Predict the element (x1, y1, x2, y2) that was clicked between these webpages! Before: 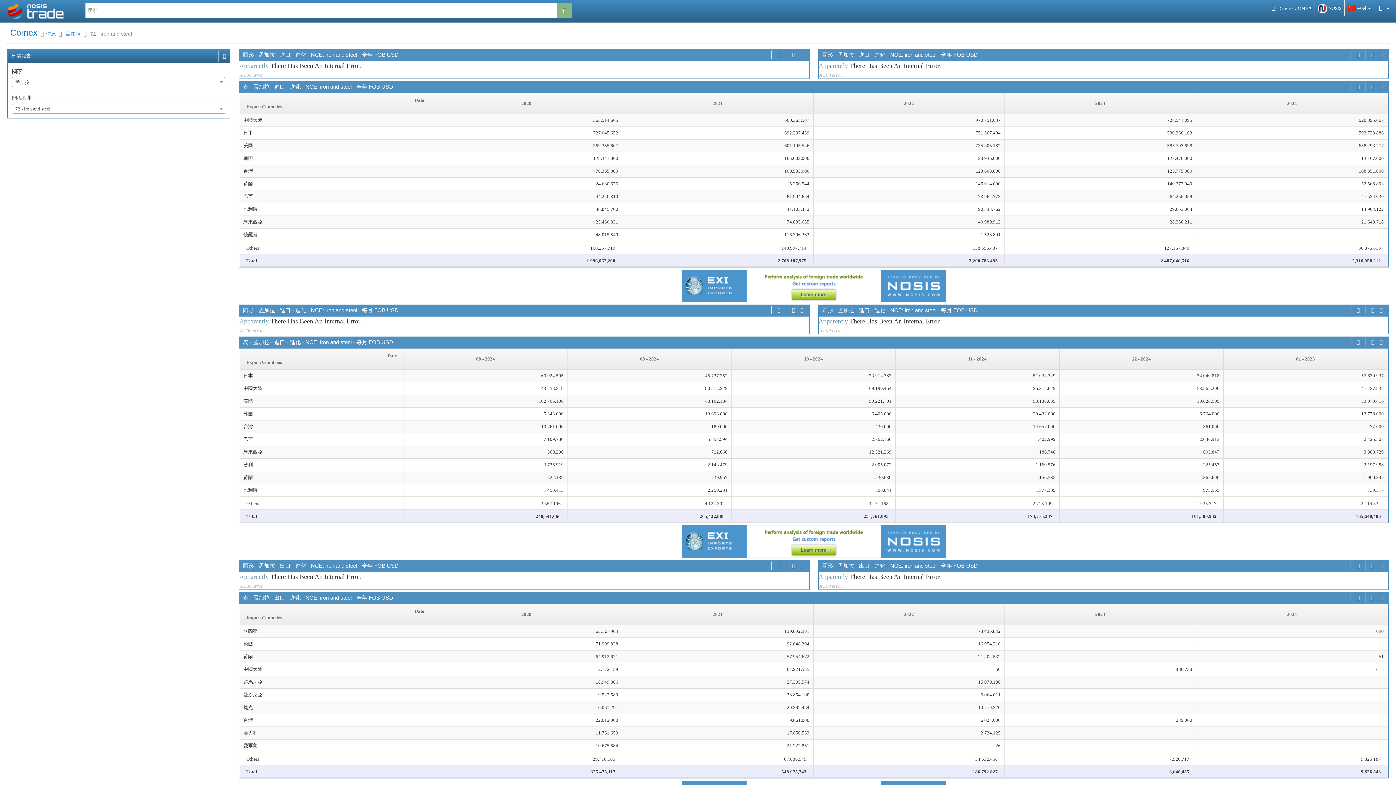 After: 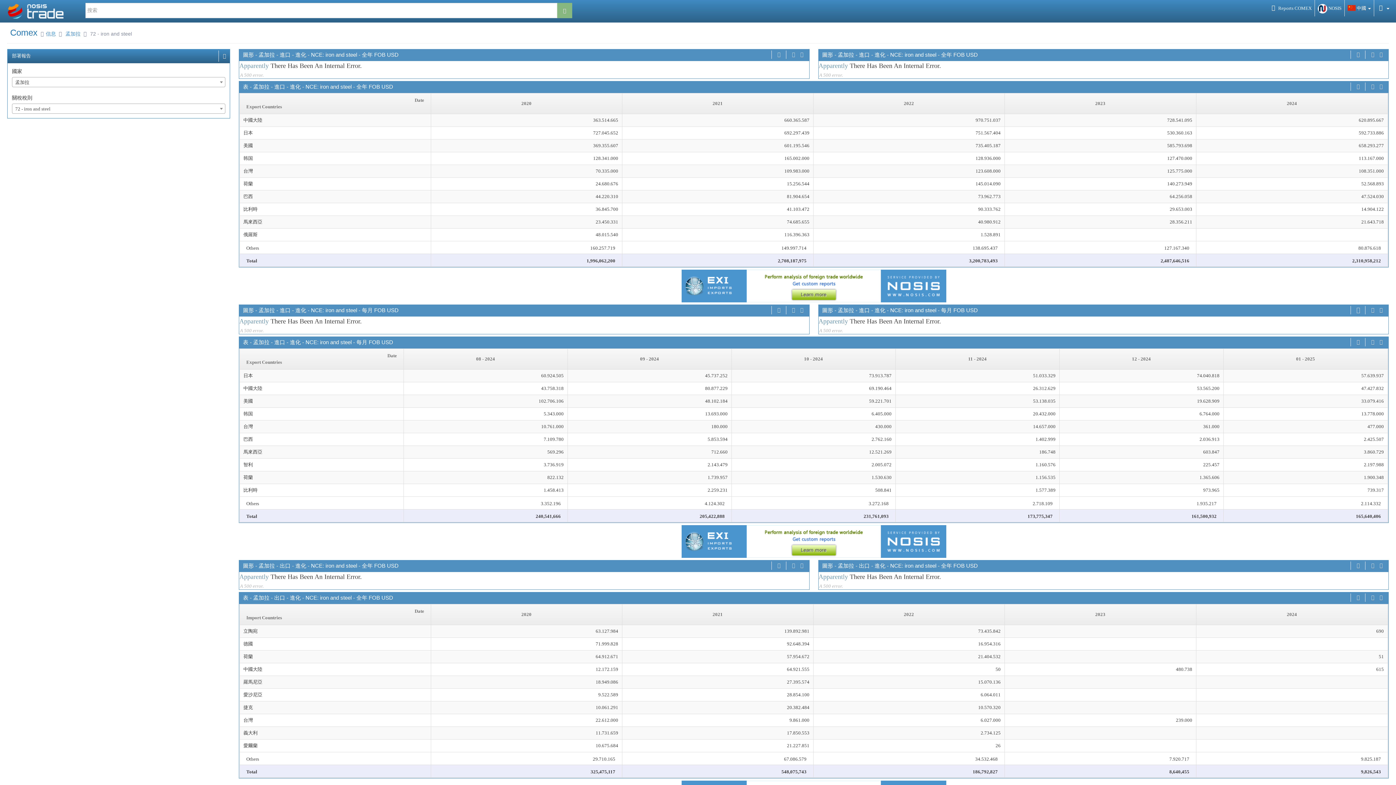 Action: bbox: (1355, 306, 1361, 314)